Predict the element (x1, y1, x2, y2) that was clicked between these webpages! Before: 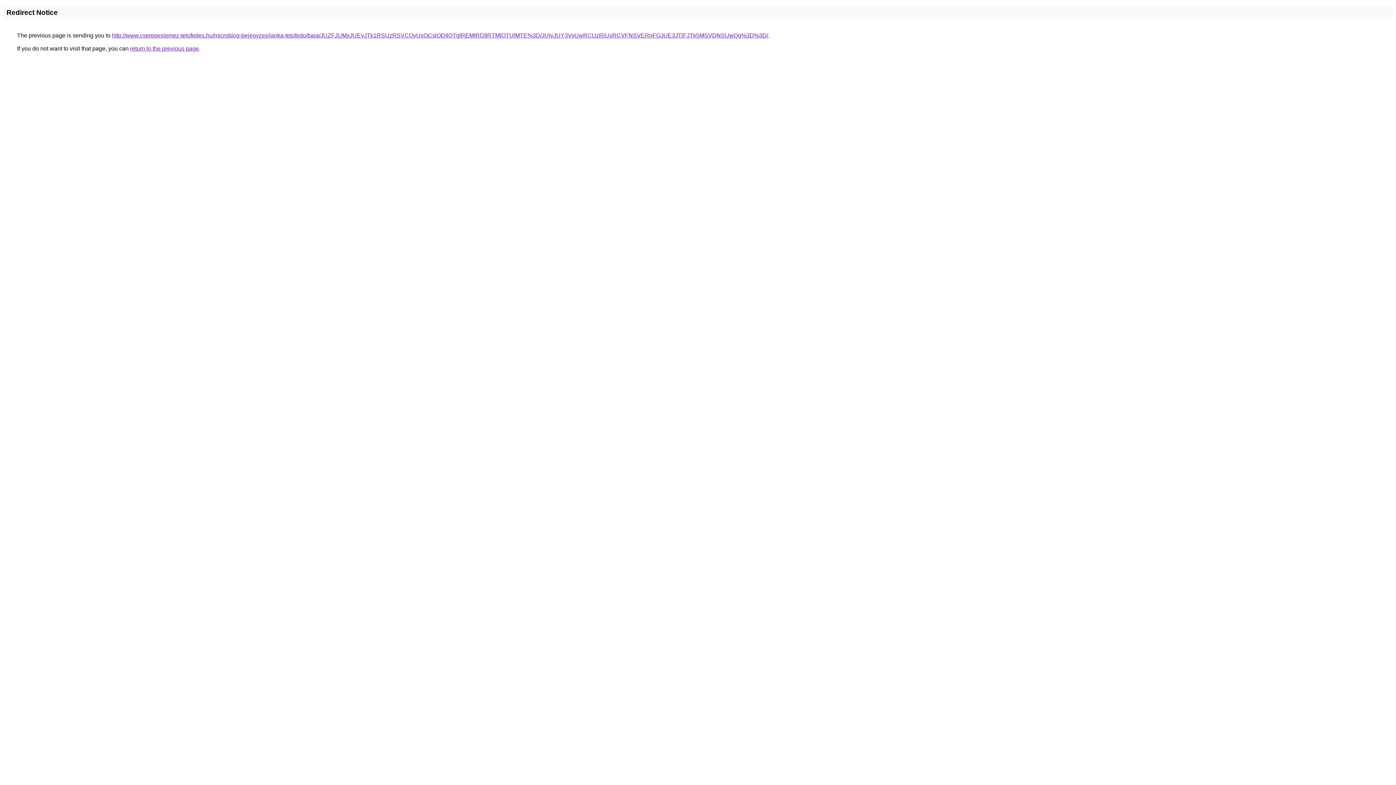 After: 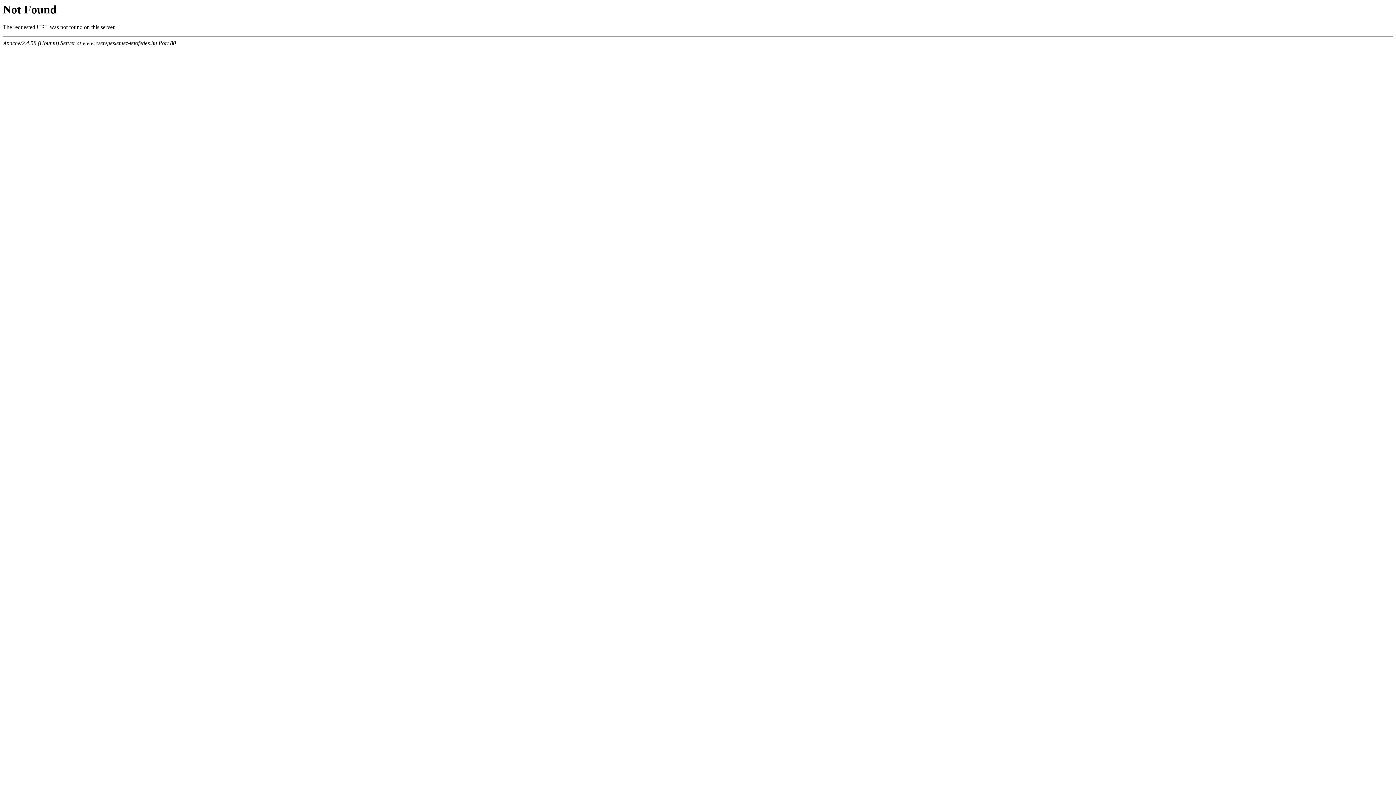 Action: bbox: (112, 32, 768, 38) label: http://www.cserepeslemez-tetofedes.hu/microblog-bejegyzes/janka-tetofedo/baja/JUZFJUMxJUEyJTk1RSUzRSVCQyUxOCslODIlQTglREMlRDIlRTMlOTUlMTE%3D/JUIyJUY3VyUwRCUzRiUxRCVFNSVERnFGJUE3JTlFJTk5MSVDNSUwQg%3D%3D/